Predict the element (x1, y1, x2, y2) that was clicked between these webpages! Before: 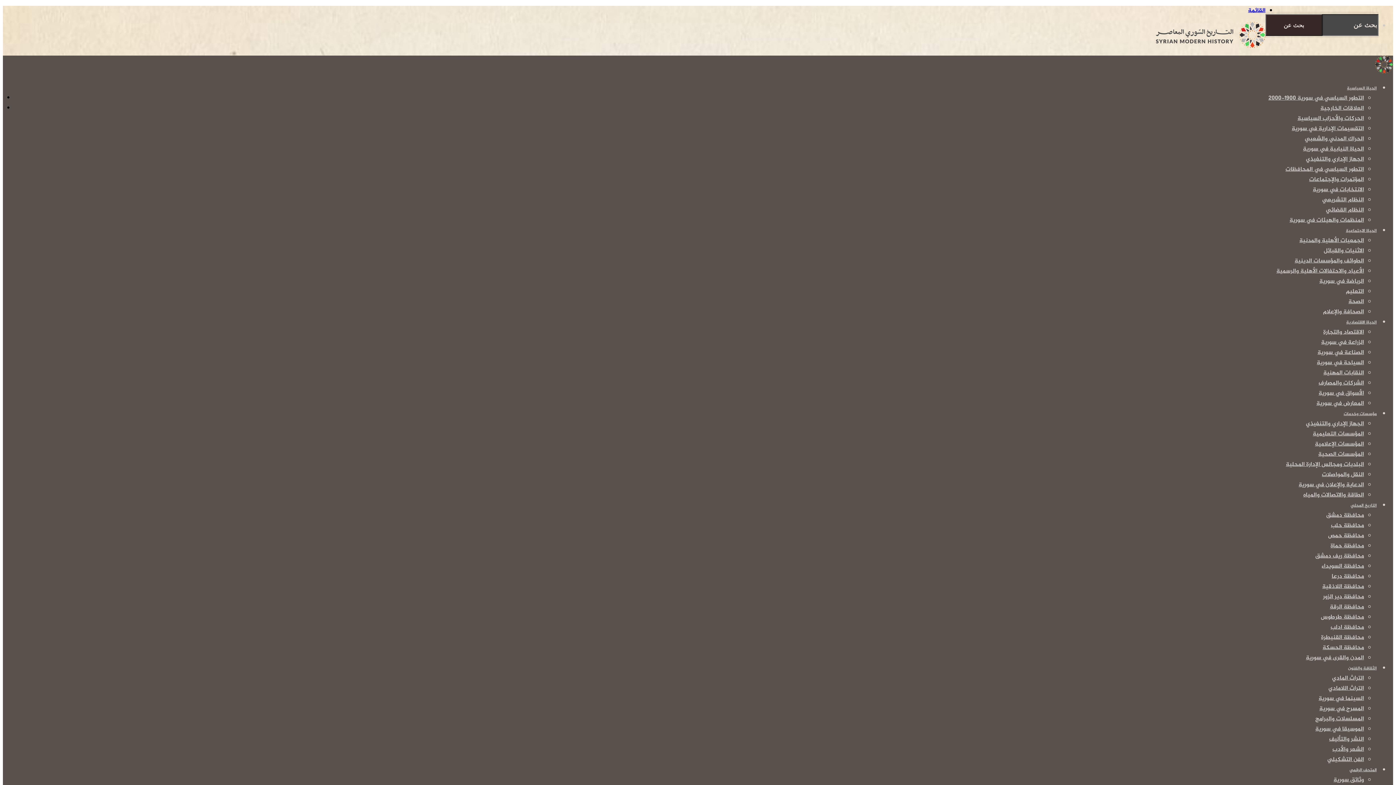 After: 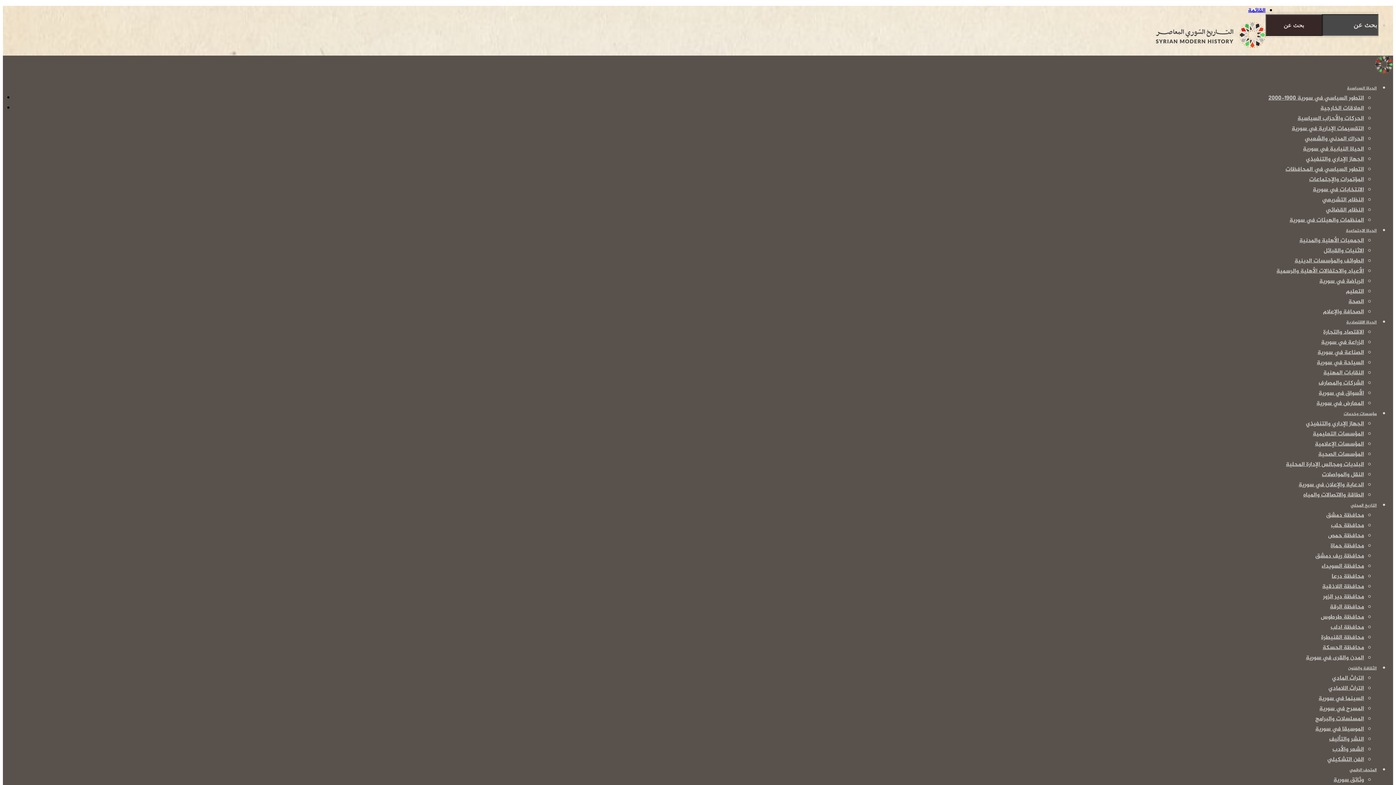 Action: bbox: (1315, 714, 1364, 724) label: المسلسلات والبرامج